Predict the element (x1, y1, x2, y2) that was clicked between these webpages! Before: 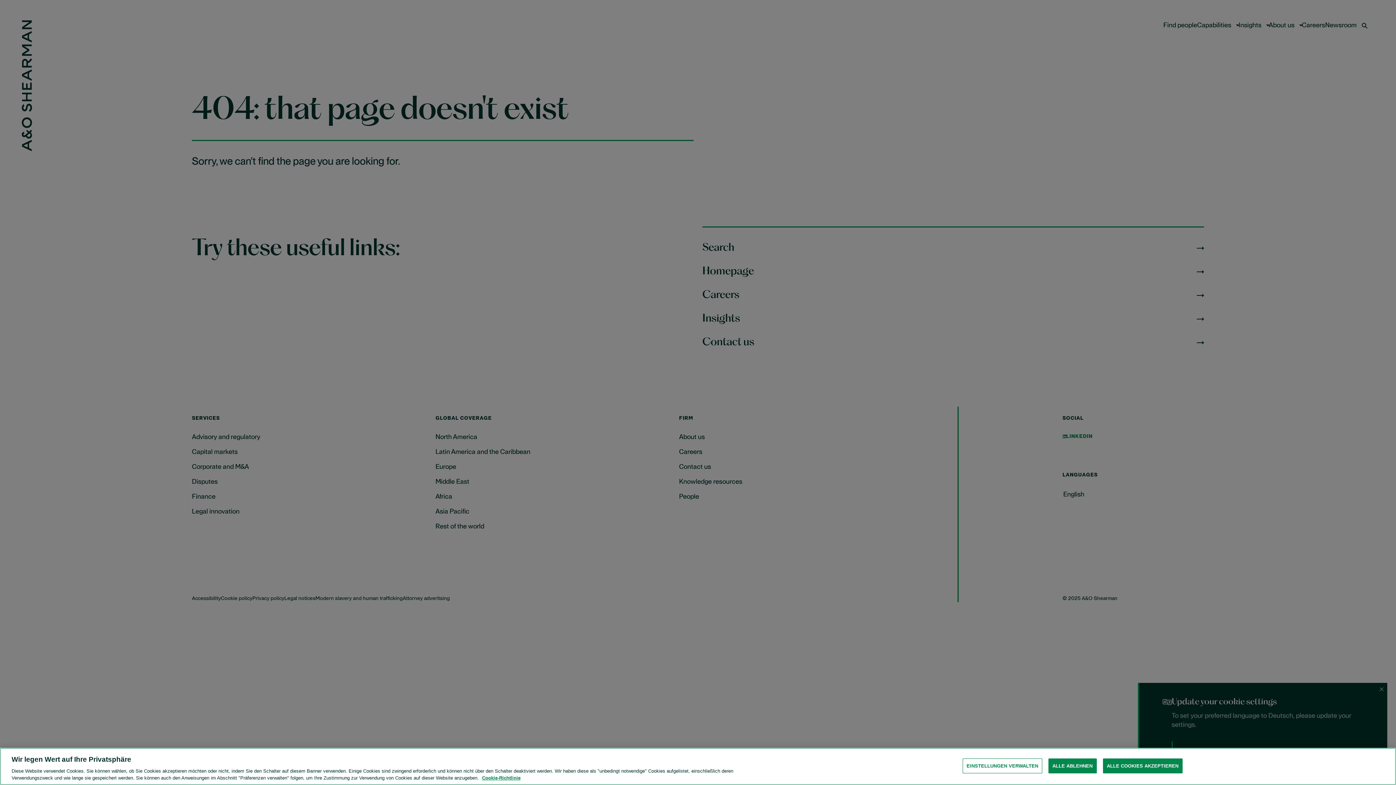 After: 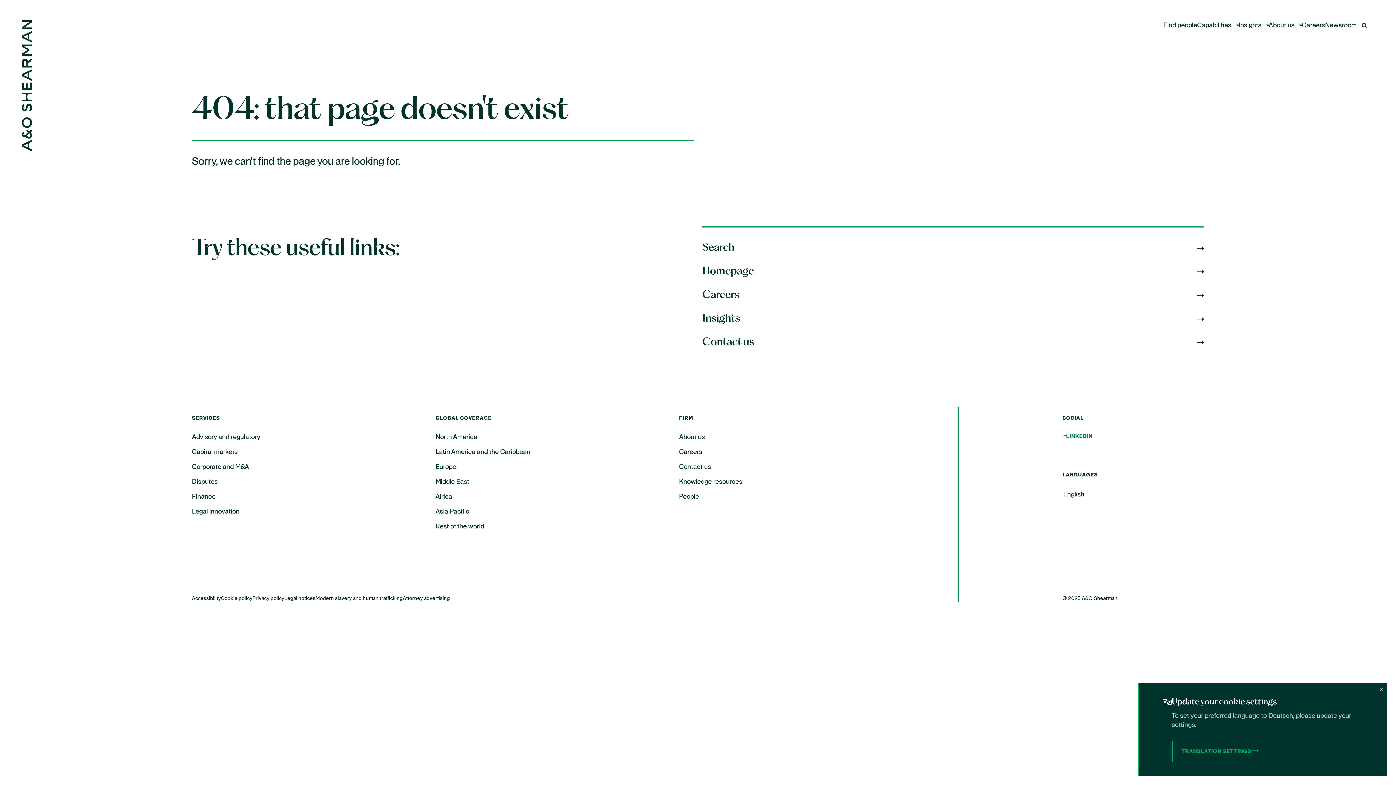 Action: bbox: (1048, 758, 1096, 773) label: ALLE ABLEHNEN